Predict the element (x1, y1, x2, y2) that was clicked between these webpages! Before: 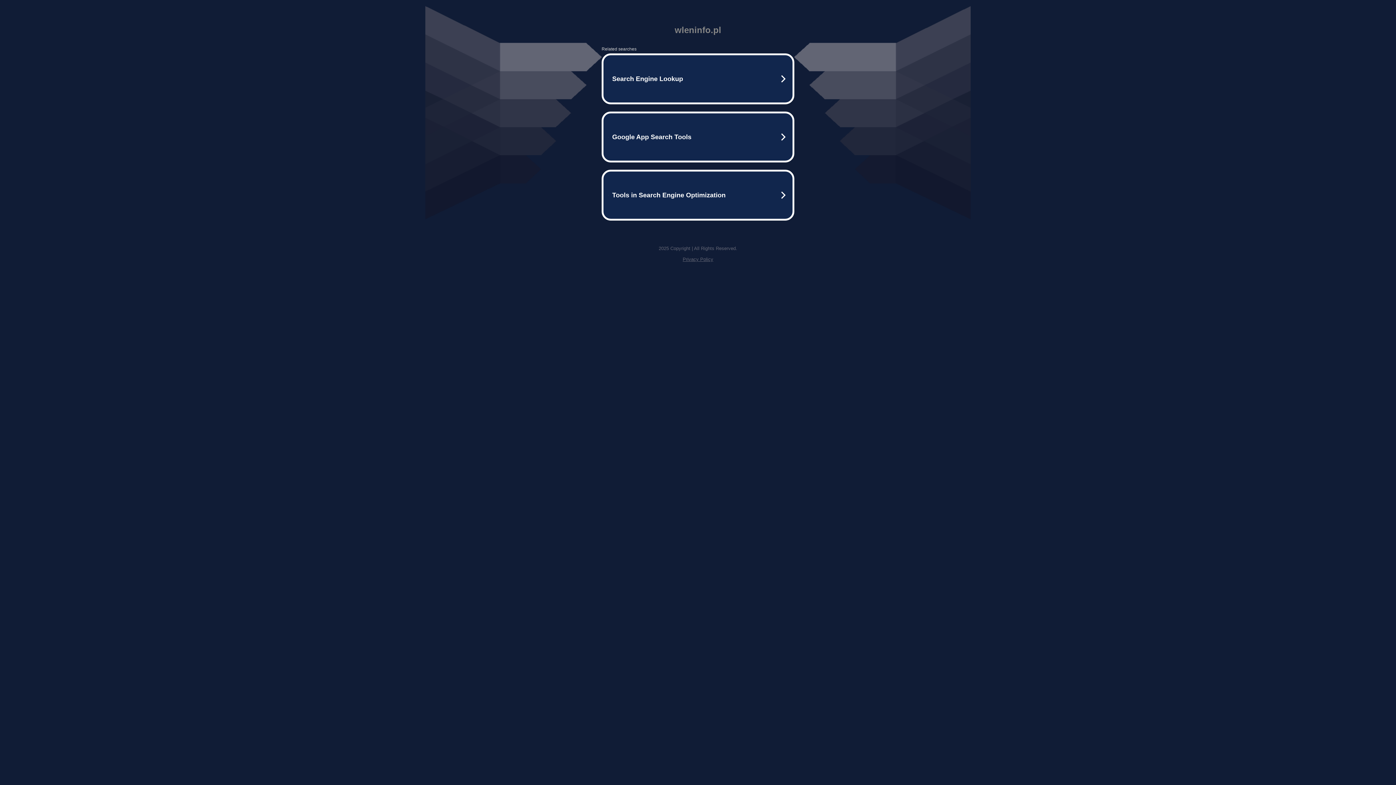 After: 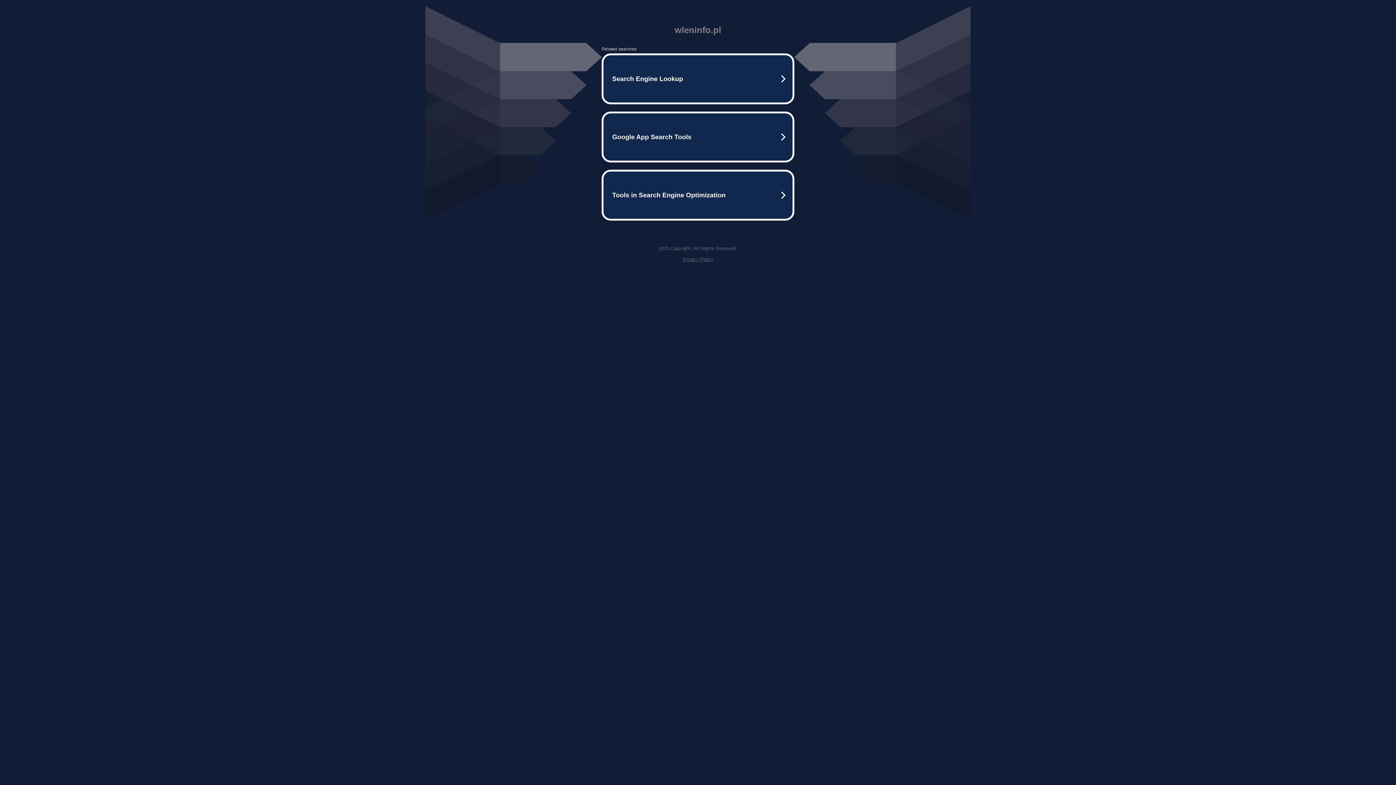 Action: bbox: (682, 256, 713, 262) label: Privacy Policy